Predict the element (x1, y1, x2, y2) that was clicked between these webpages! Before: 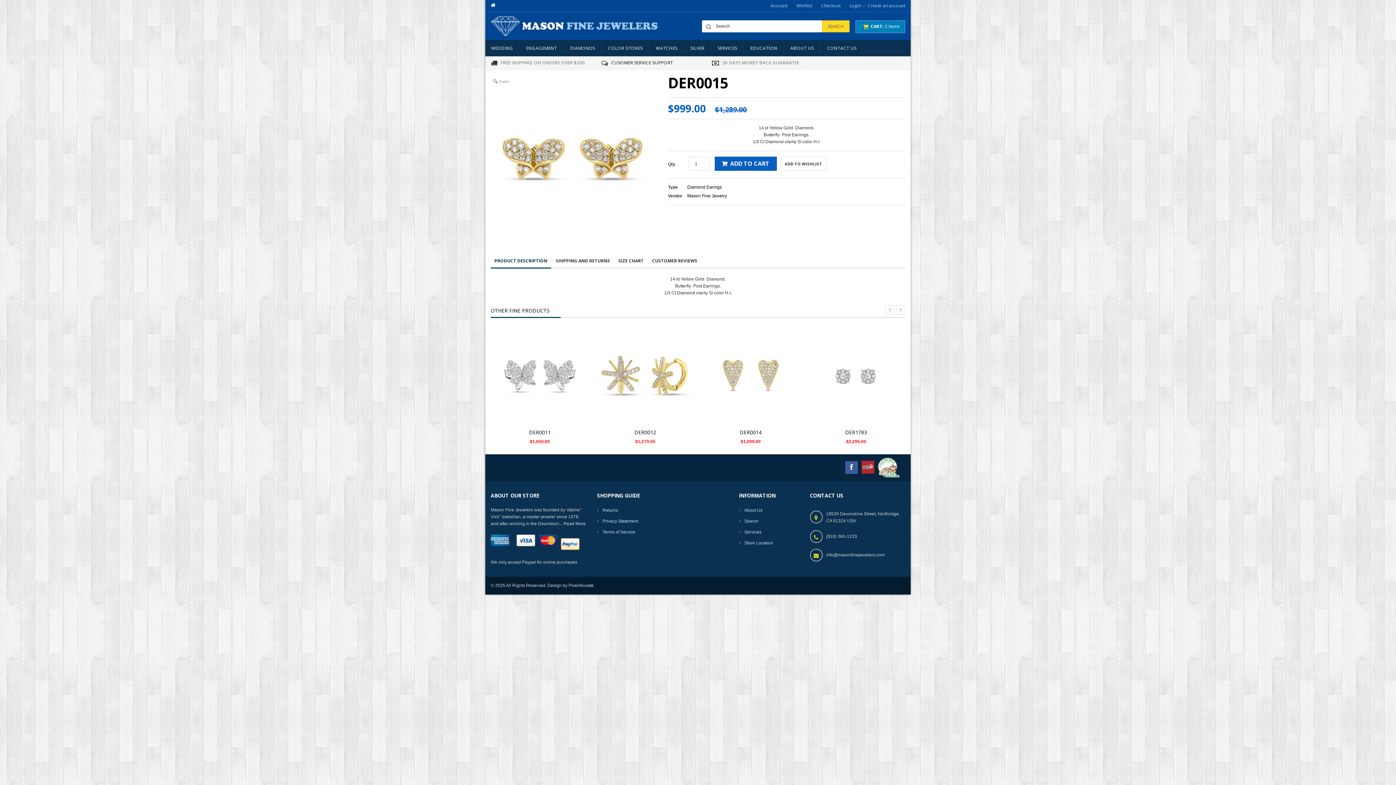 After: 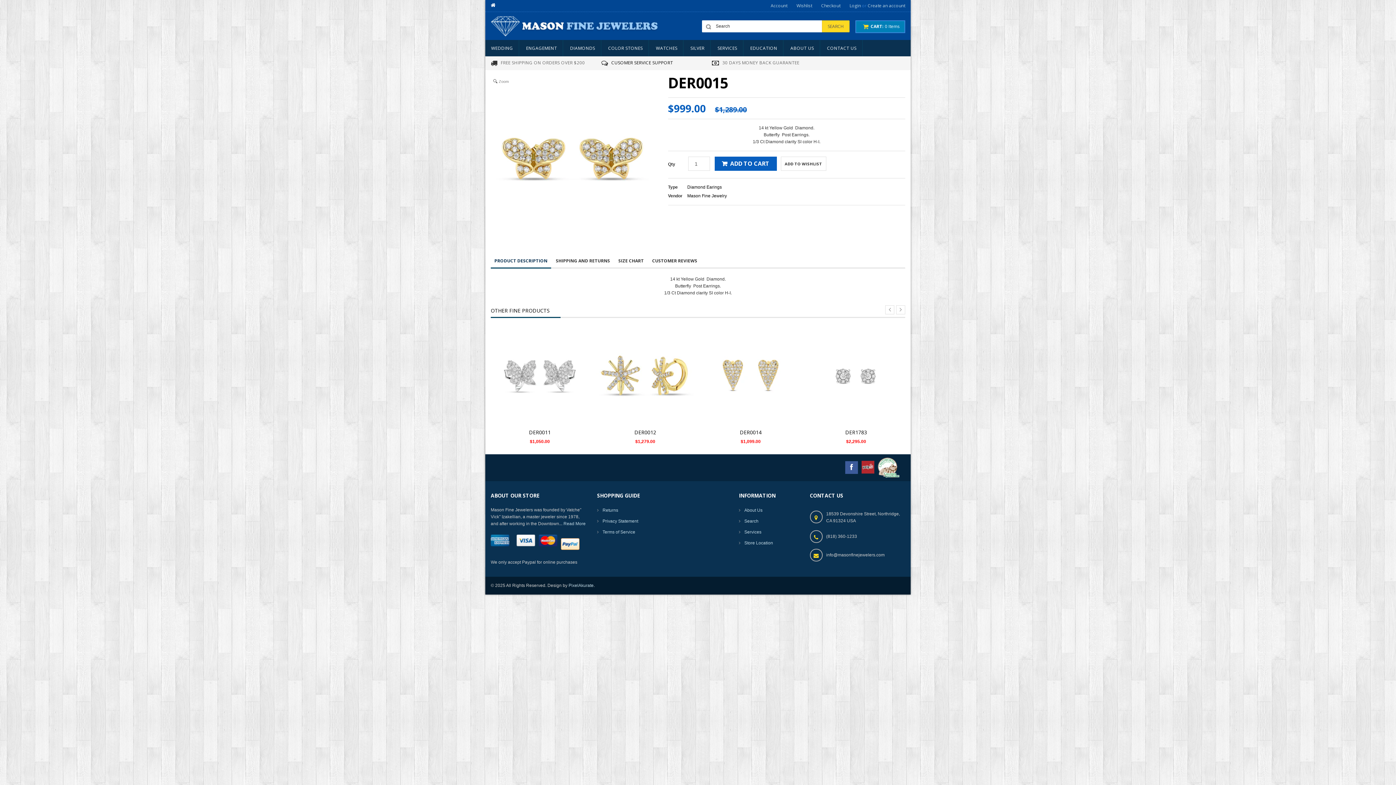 Action: bbox: (490, 254, 551, 268) label: PRODUCT DESCRIPTION